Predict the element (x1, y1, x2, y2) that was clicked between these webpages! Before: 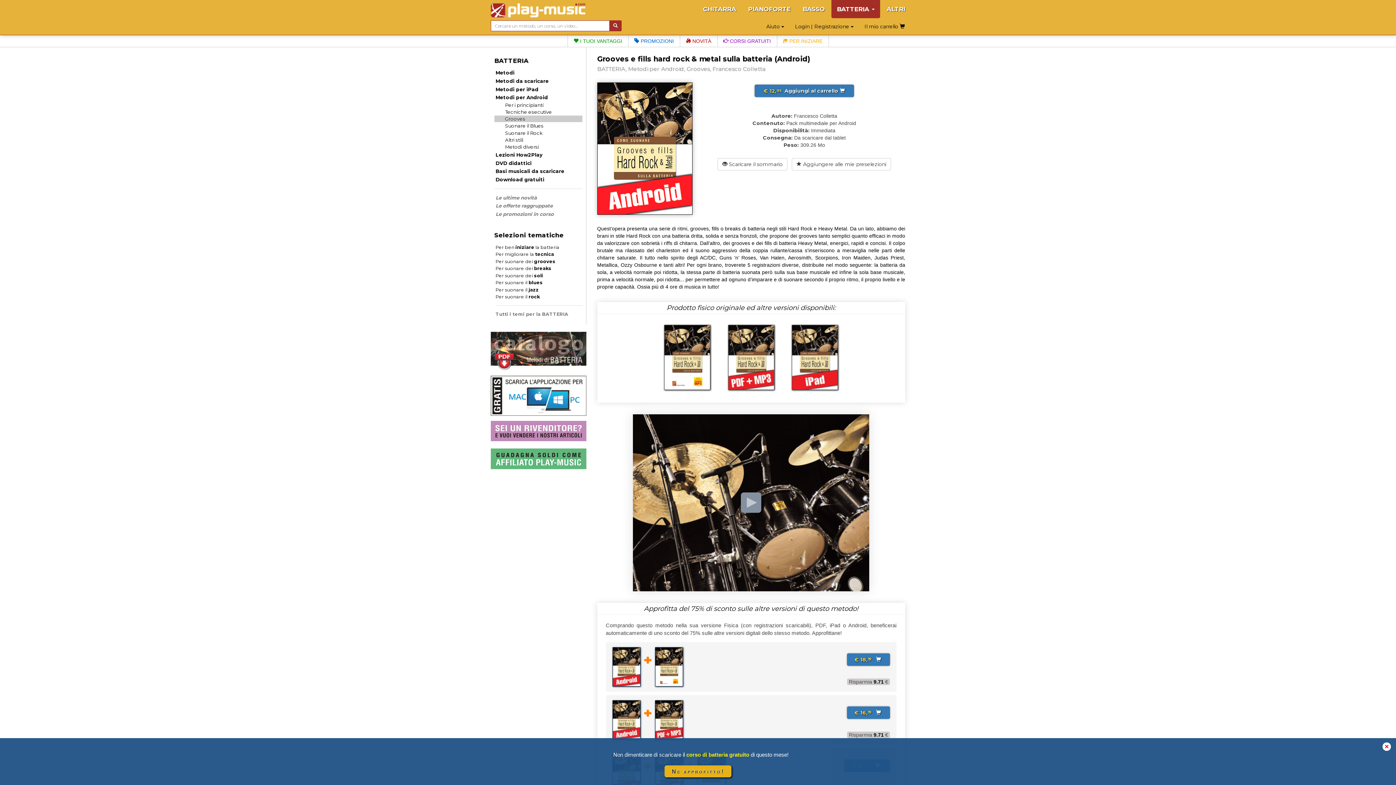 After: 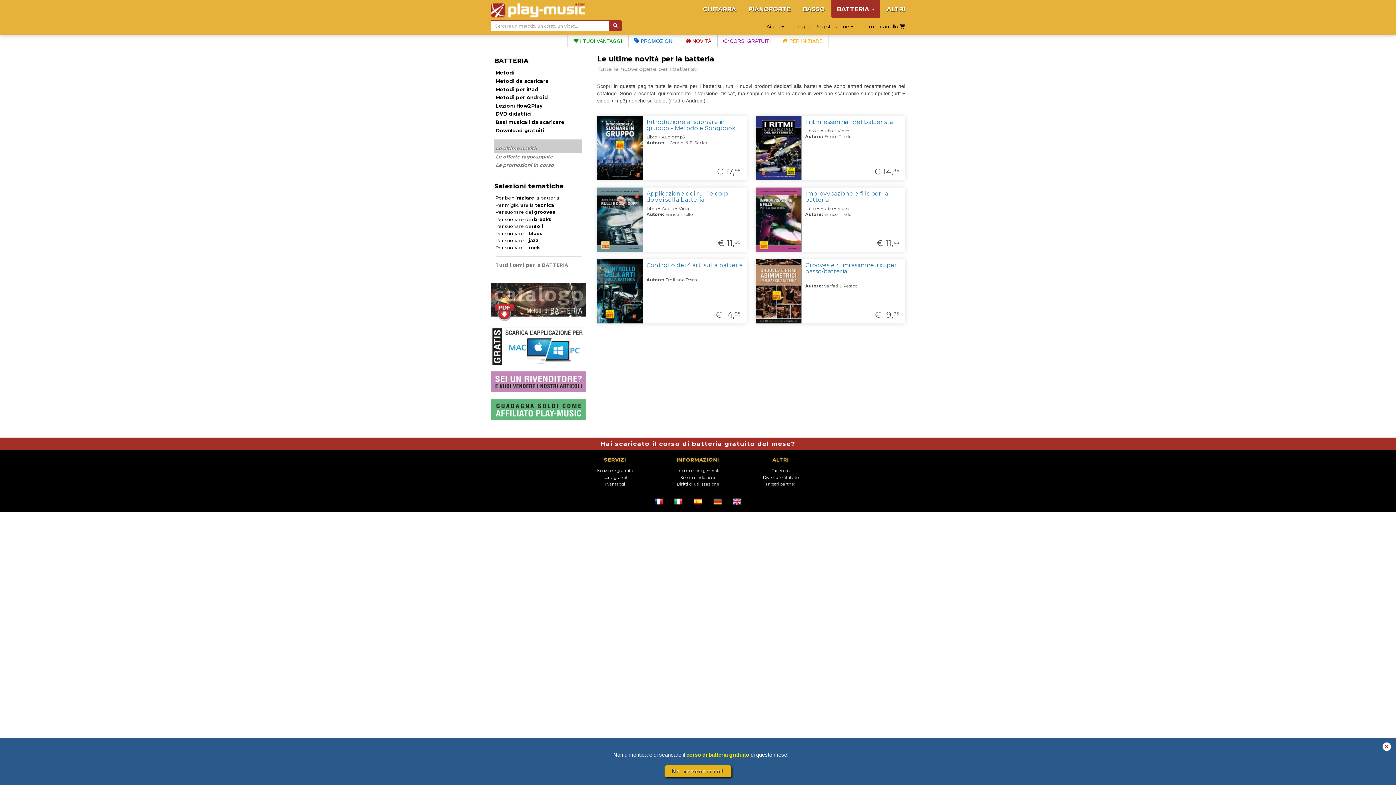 Action: label: Le ultime novità bbox: (495, 194, 581, 200)